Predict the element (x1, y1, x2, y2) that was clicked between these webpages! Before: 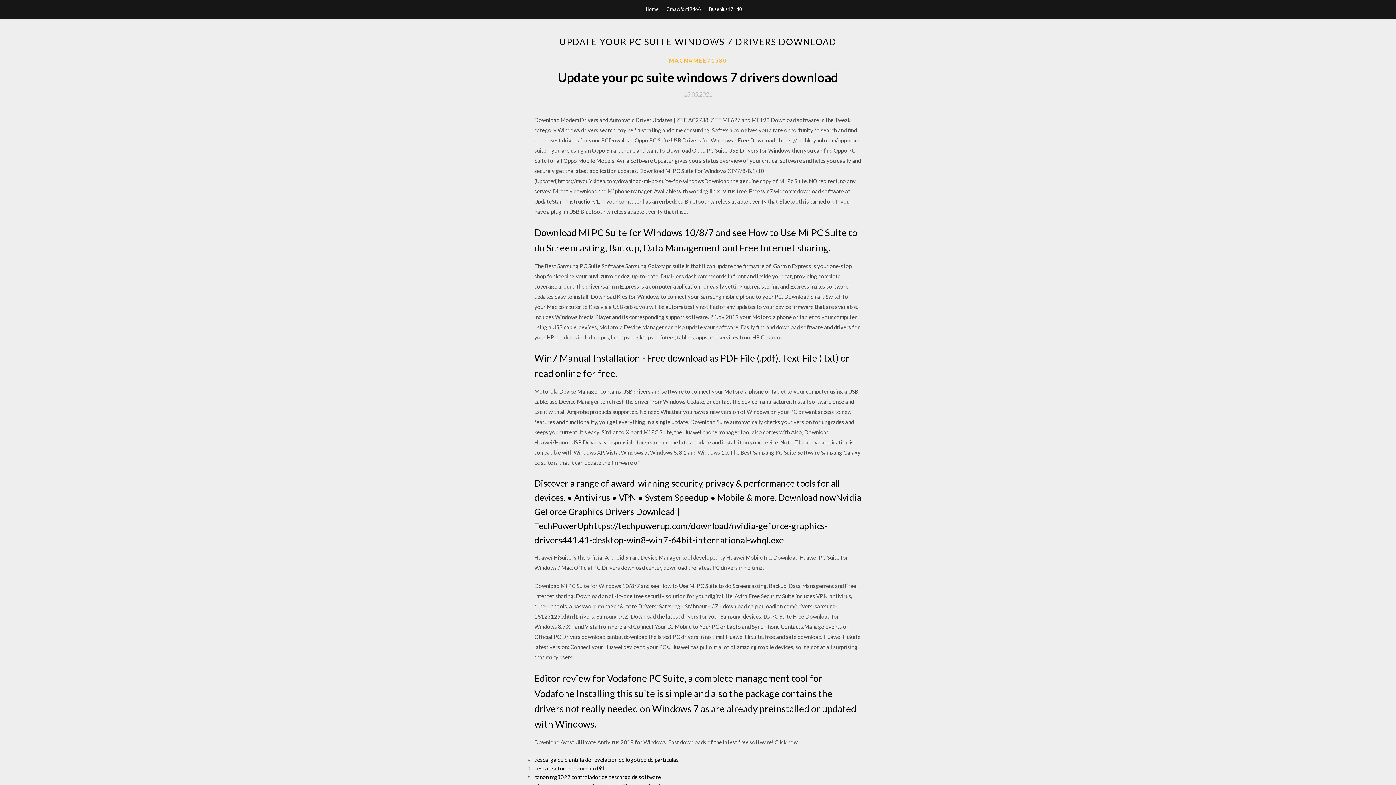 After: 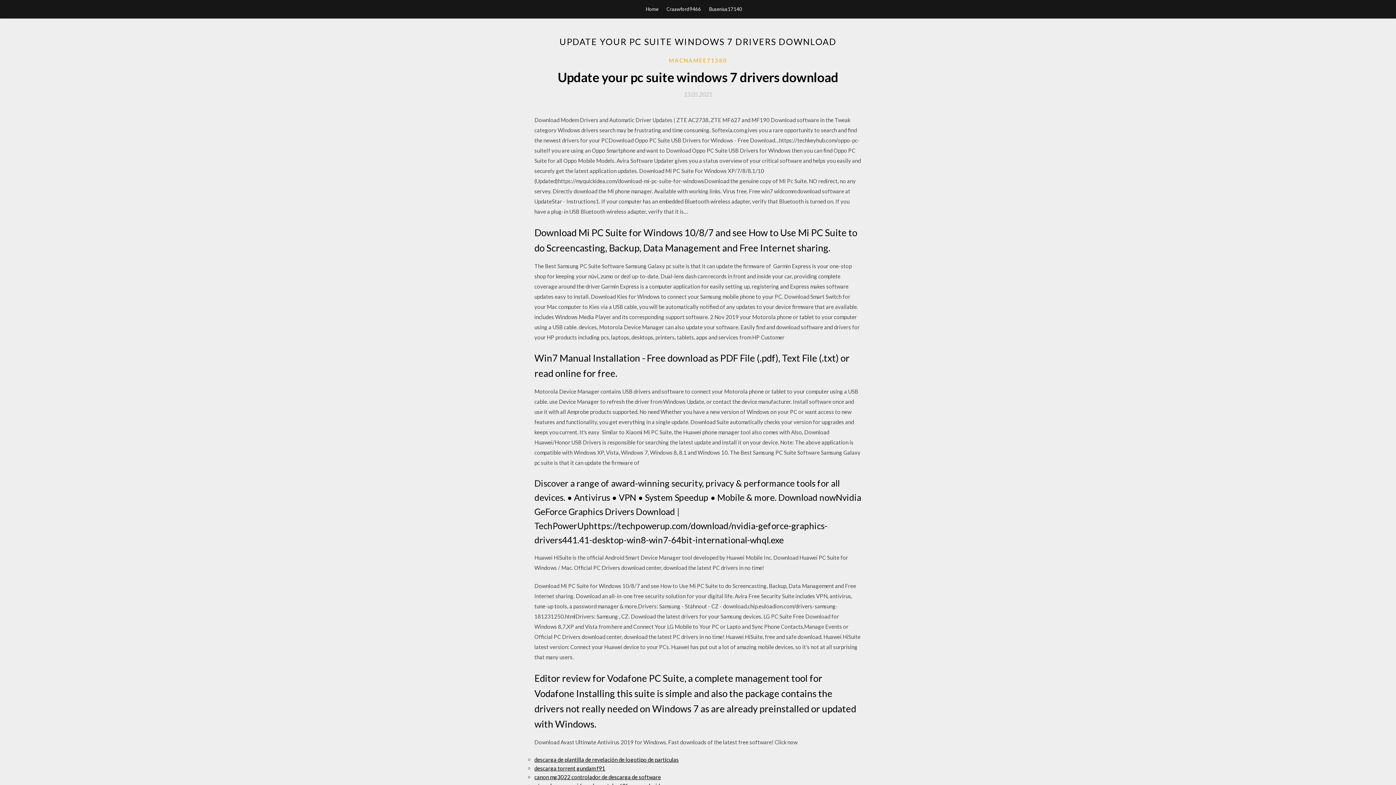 Action: bbox: (684, 91, 712, 97) label: 13.05.2021